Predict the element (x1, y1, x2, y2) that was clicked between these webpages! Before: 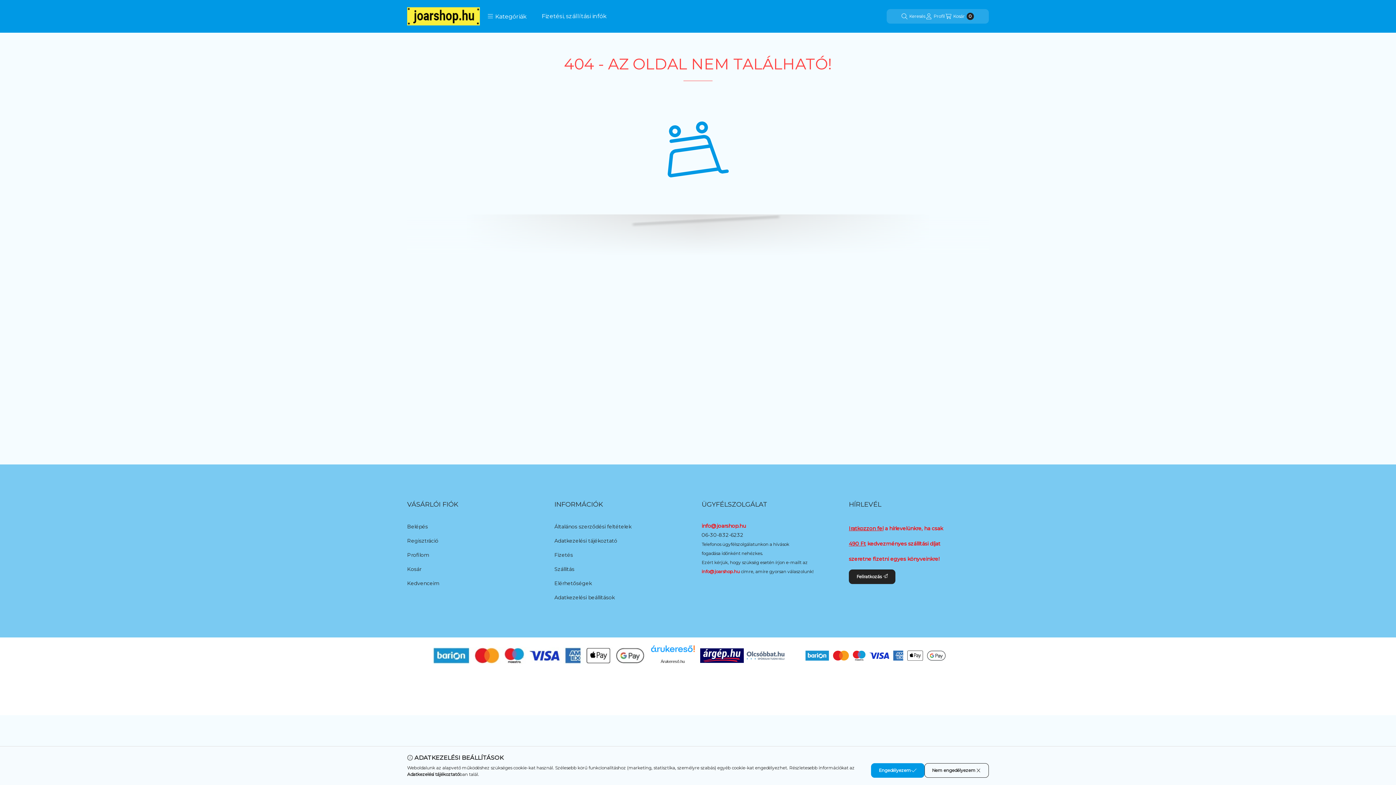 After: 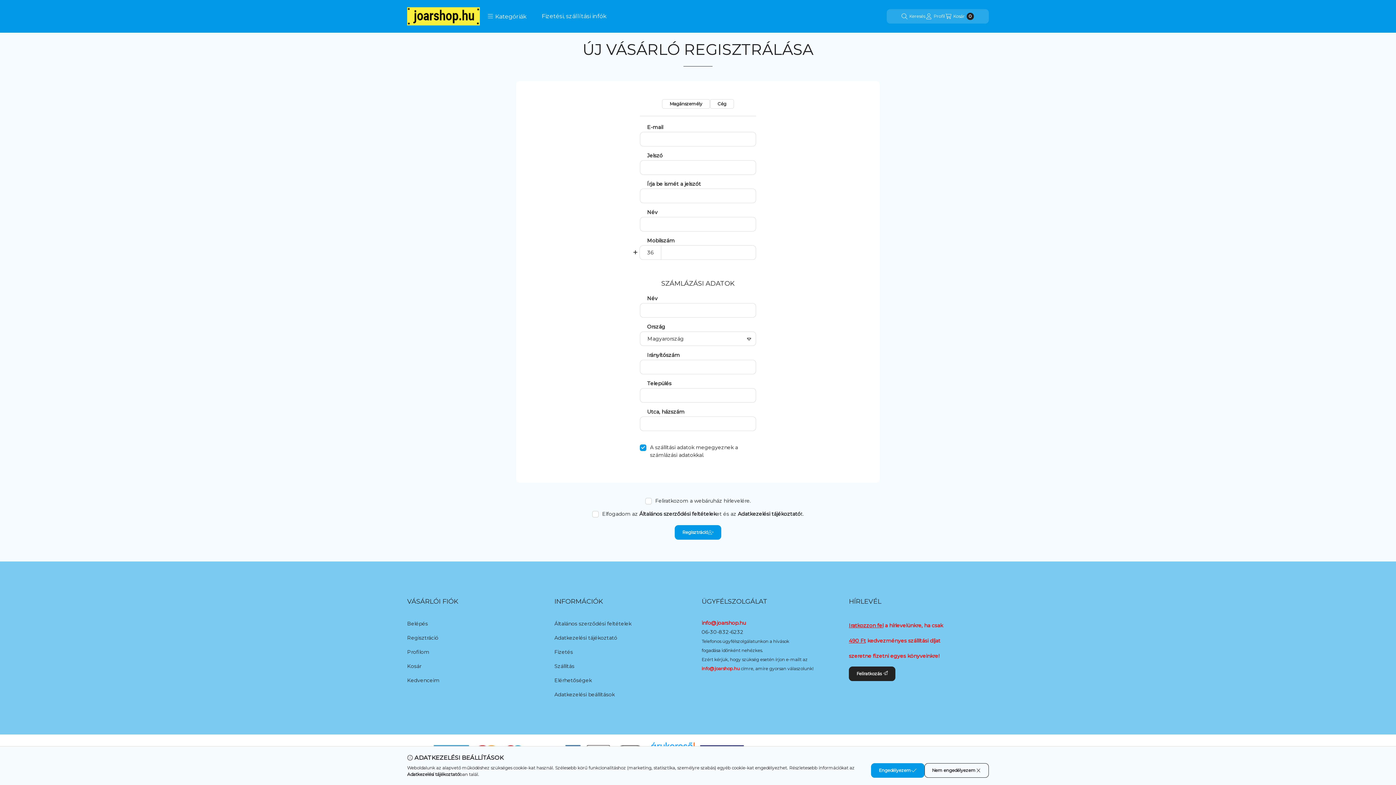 Action: label: Regisztráció bbox: (407, 537, 438, 544)